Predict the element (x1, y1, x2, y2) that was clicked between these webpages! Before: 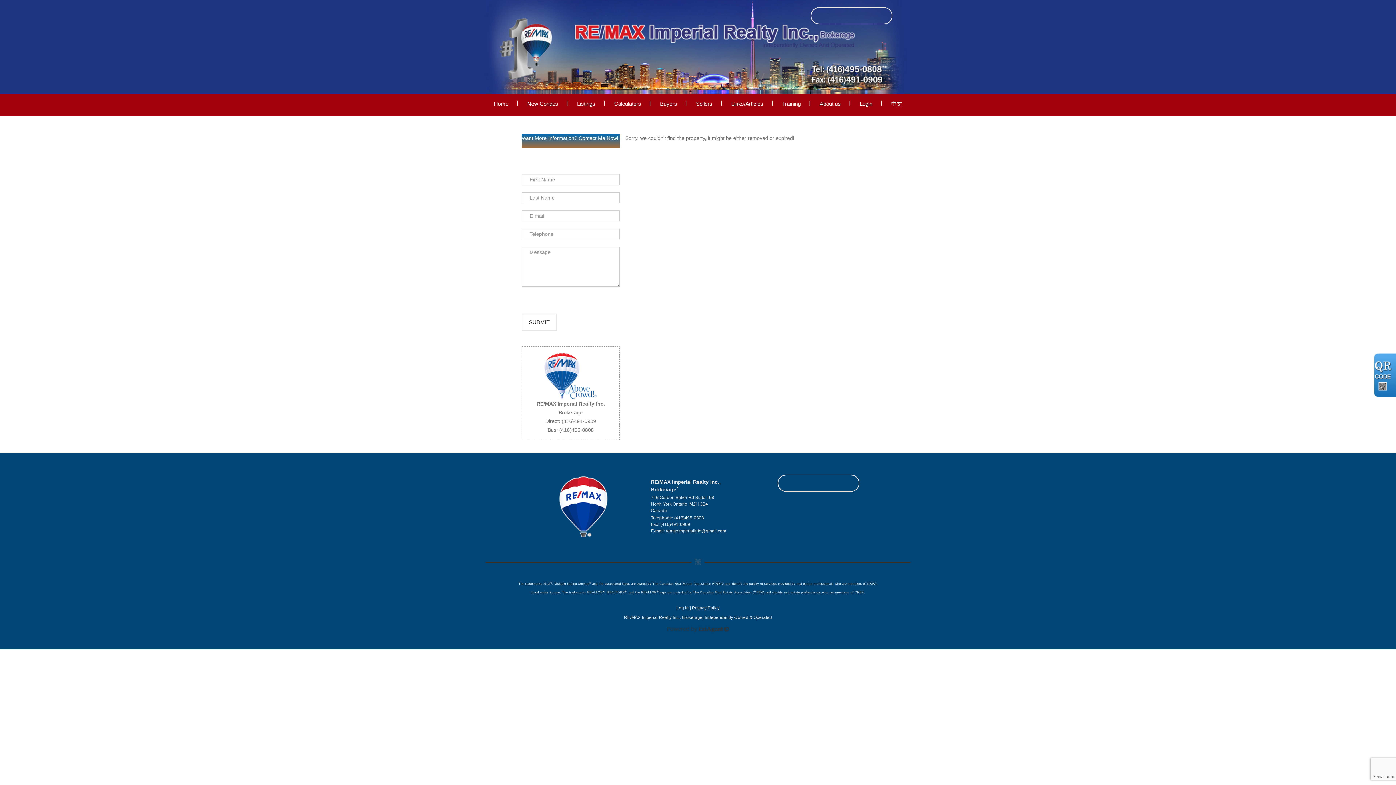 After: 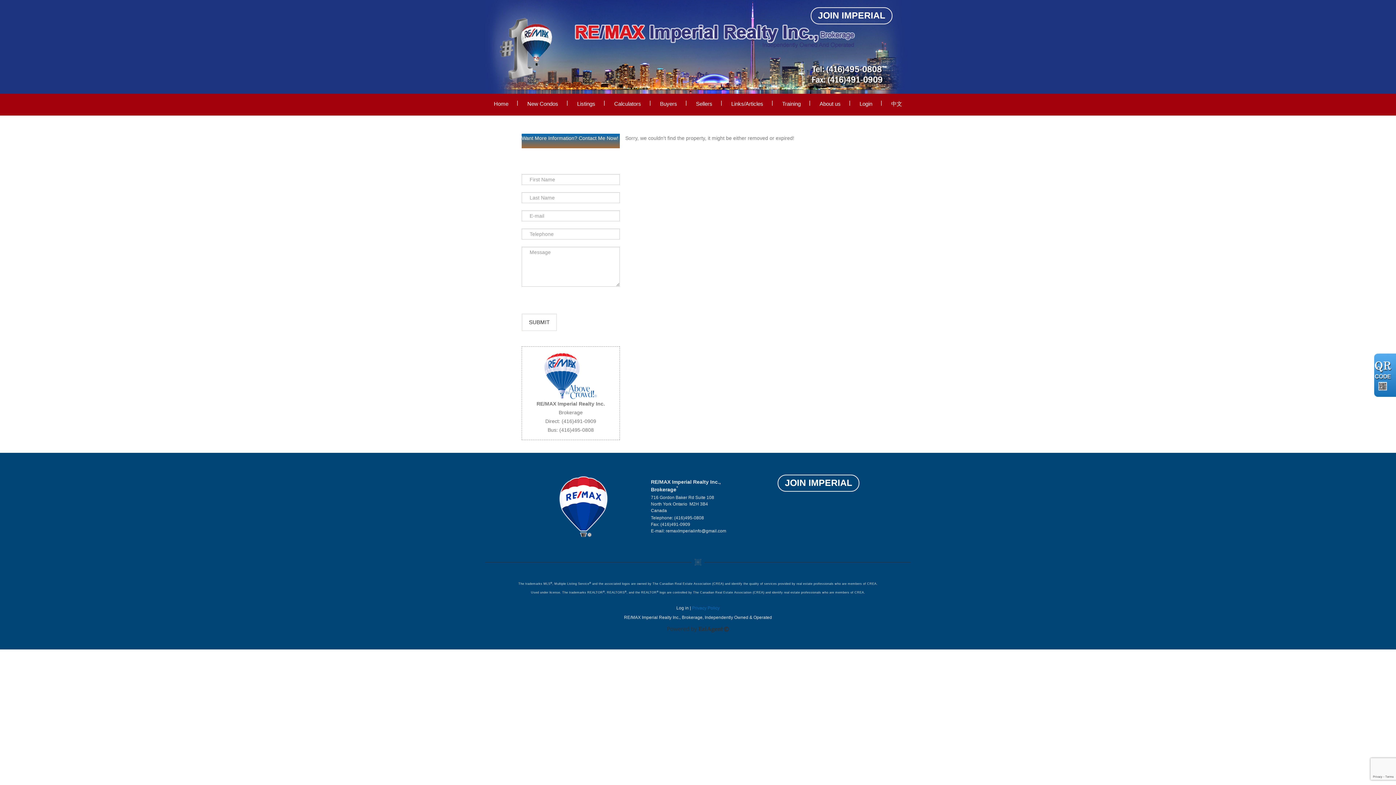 Action: bbox: (692, 605, 719, 610) label: Privacy Policy